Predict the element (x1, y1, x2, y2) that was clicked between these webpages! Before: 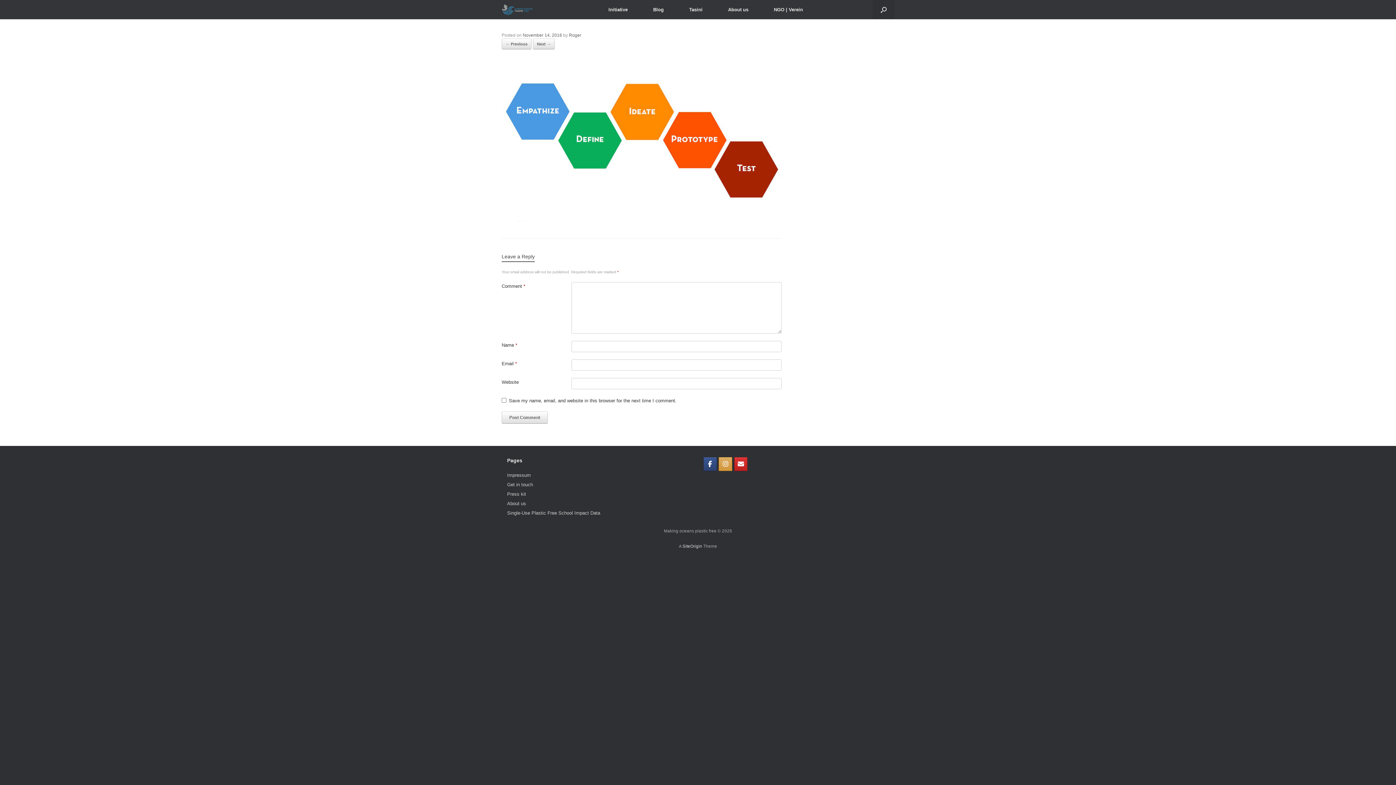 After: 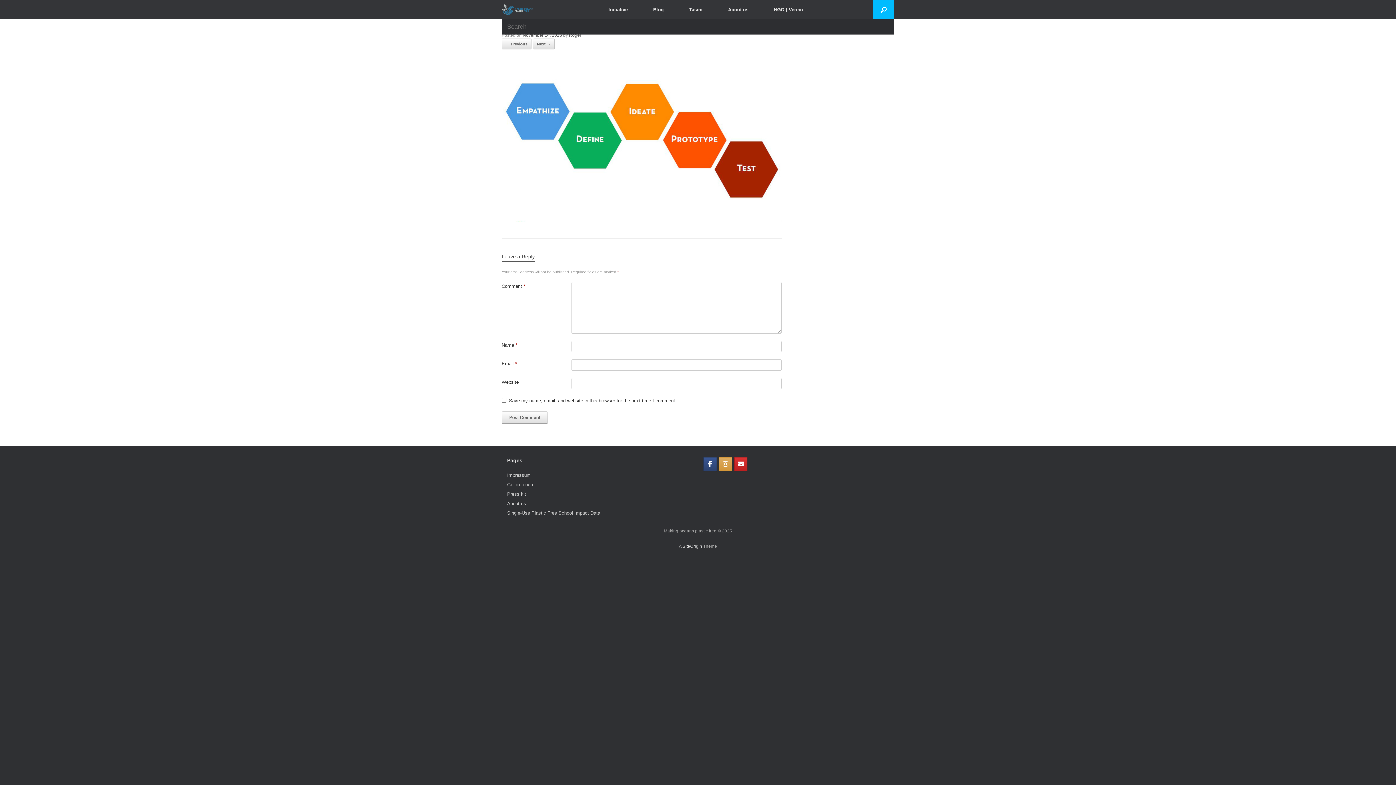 Action: bbox: (873, 0, 894, 19) label: Open the search